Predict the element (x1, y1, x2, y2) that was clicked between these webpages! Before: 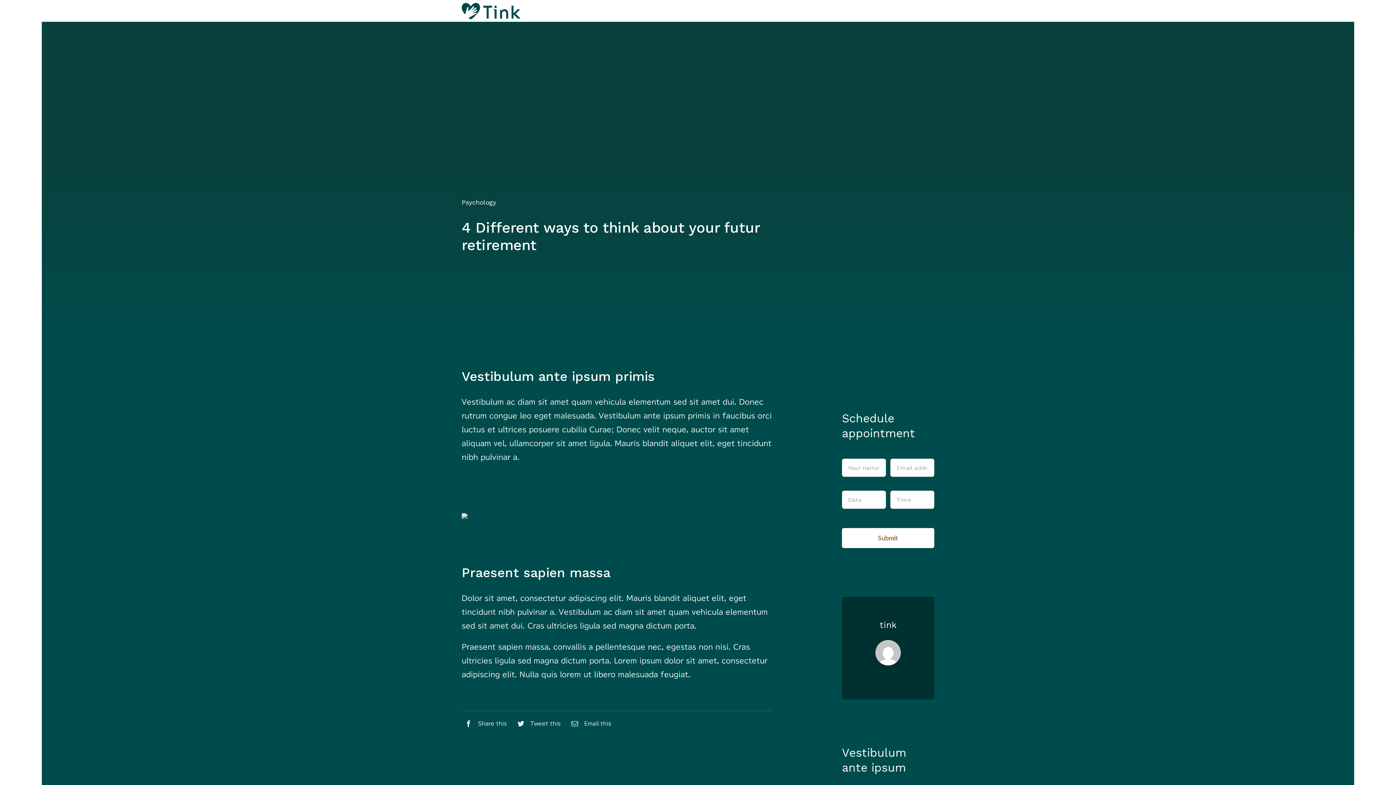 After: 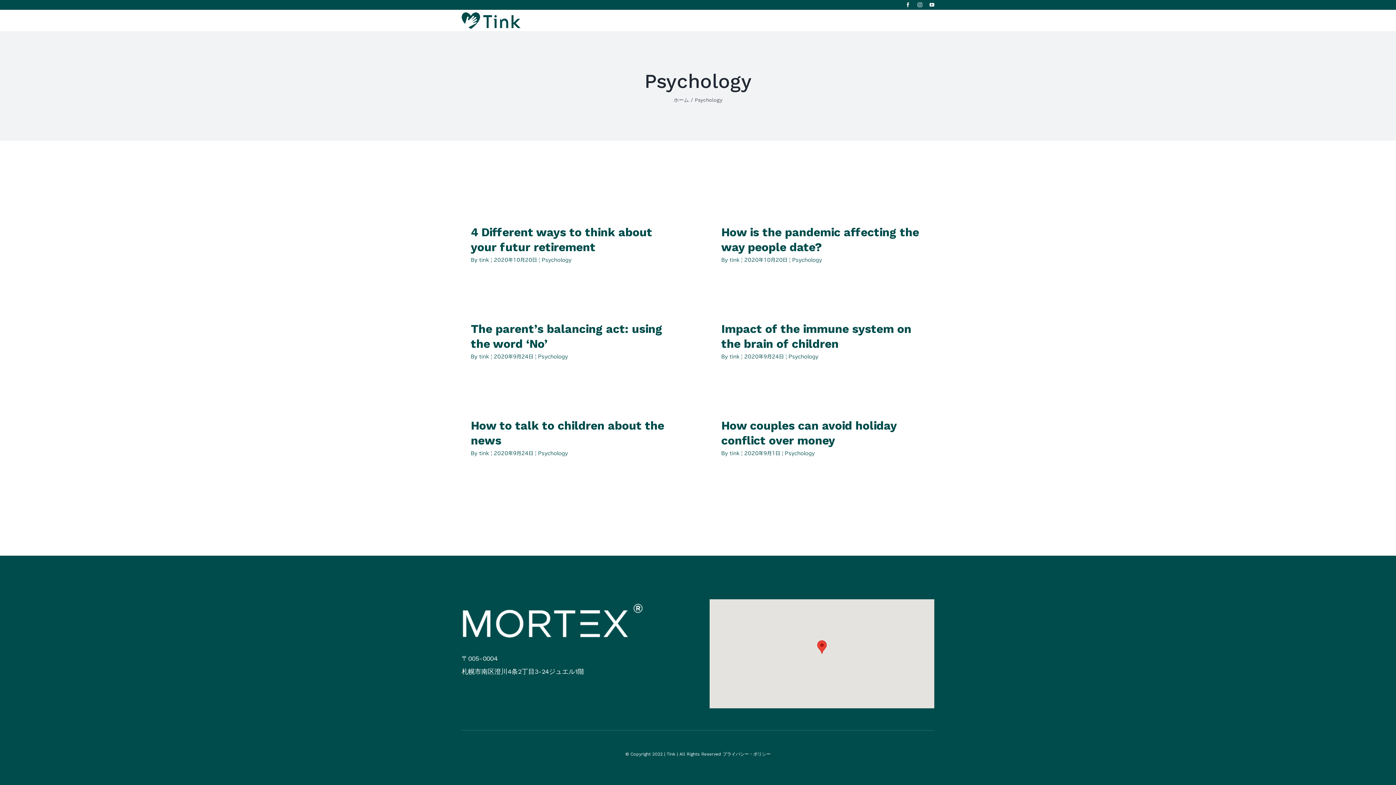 Action: label: Psychology bbox: (461, 198, 496, 206)